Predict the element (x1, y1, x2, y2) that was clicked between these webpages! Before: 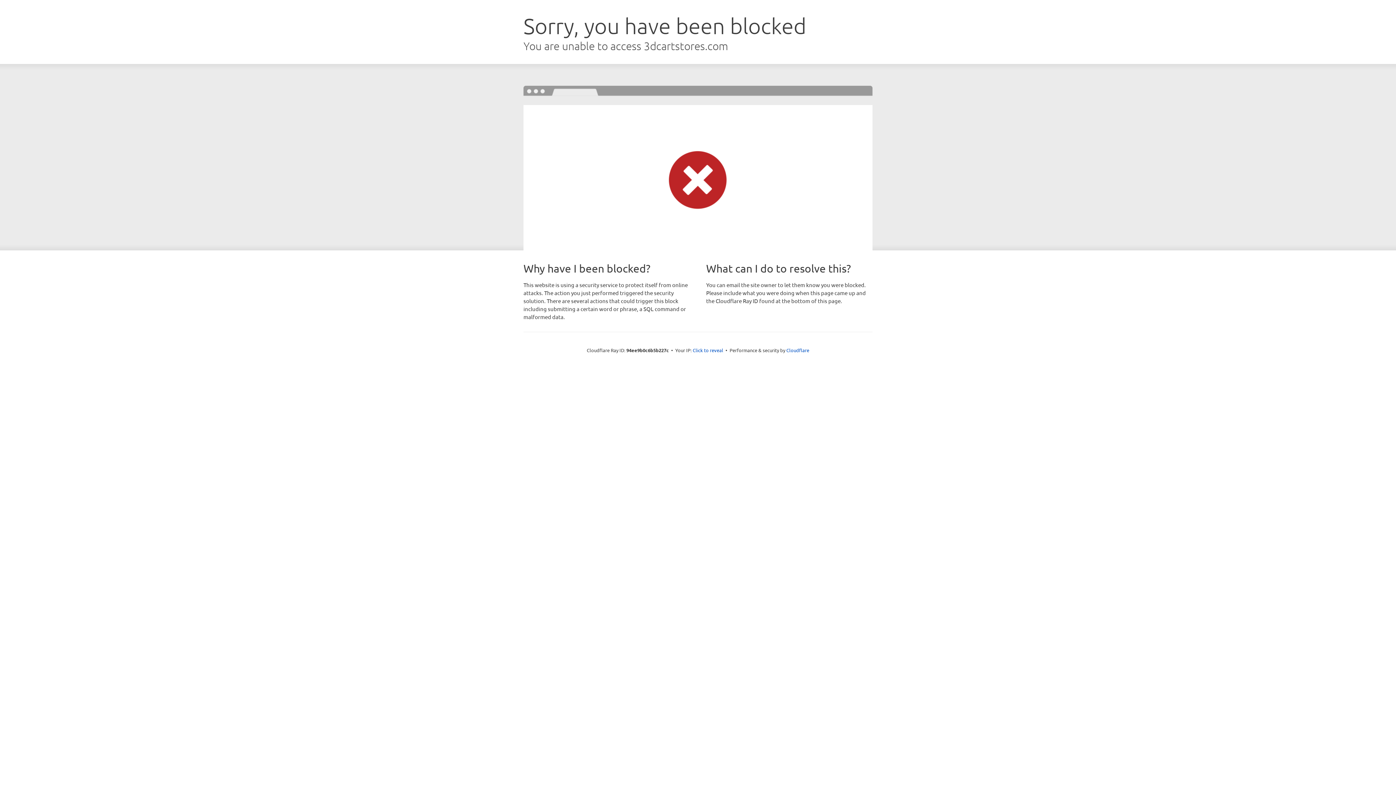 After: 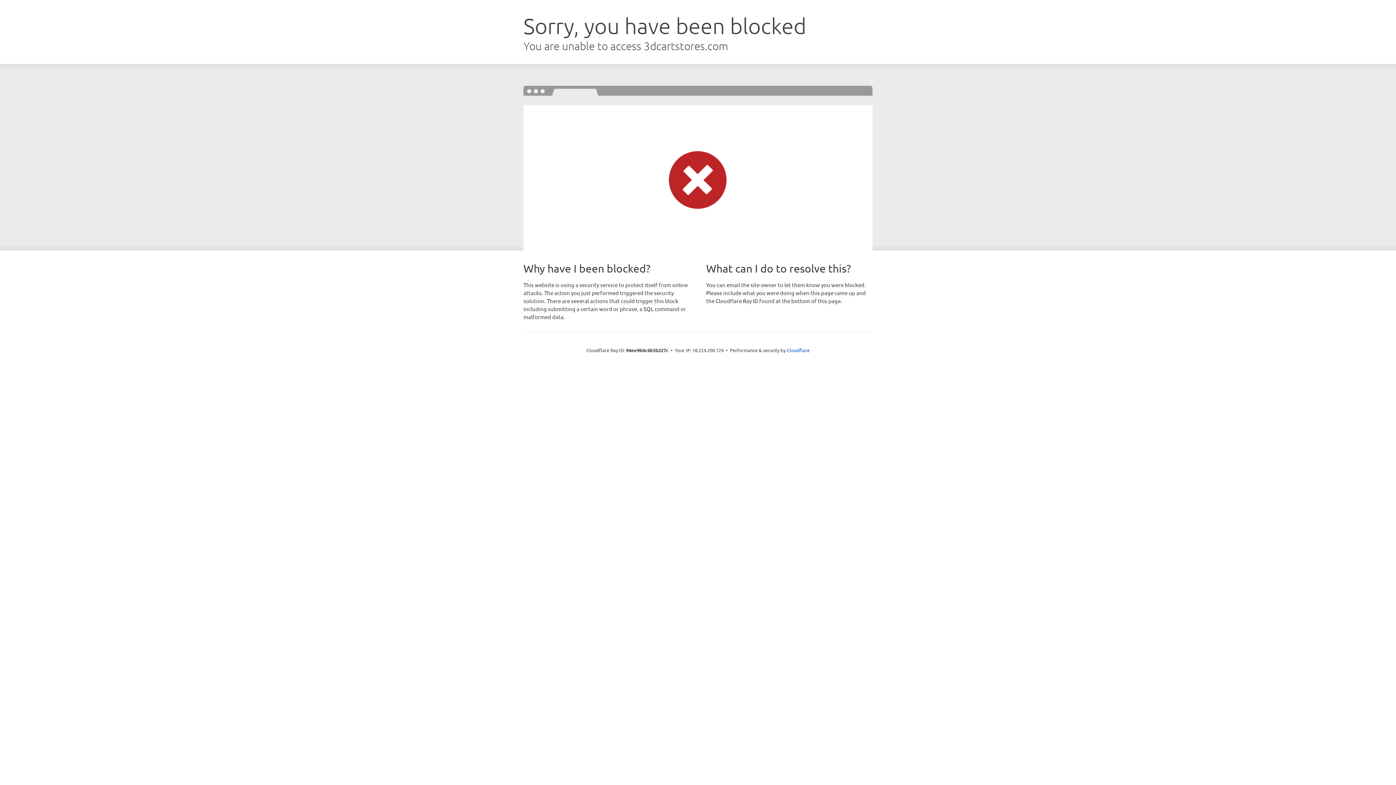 Action: label: Click to reveal bbox: (692, 346, 723, 353)